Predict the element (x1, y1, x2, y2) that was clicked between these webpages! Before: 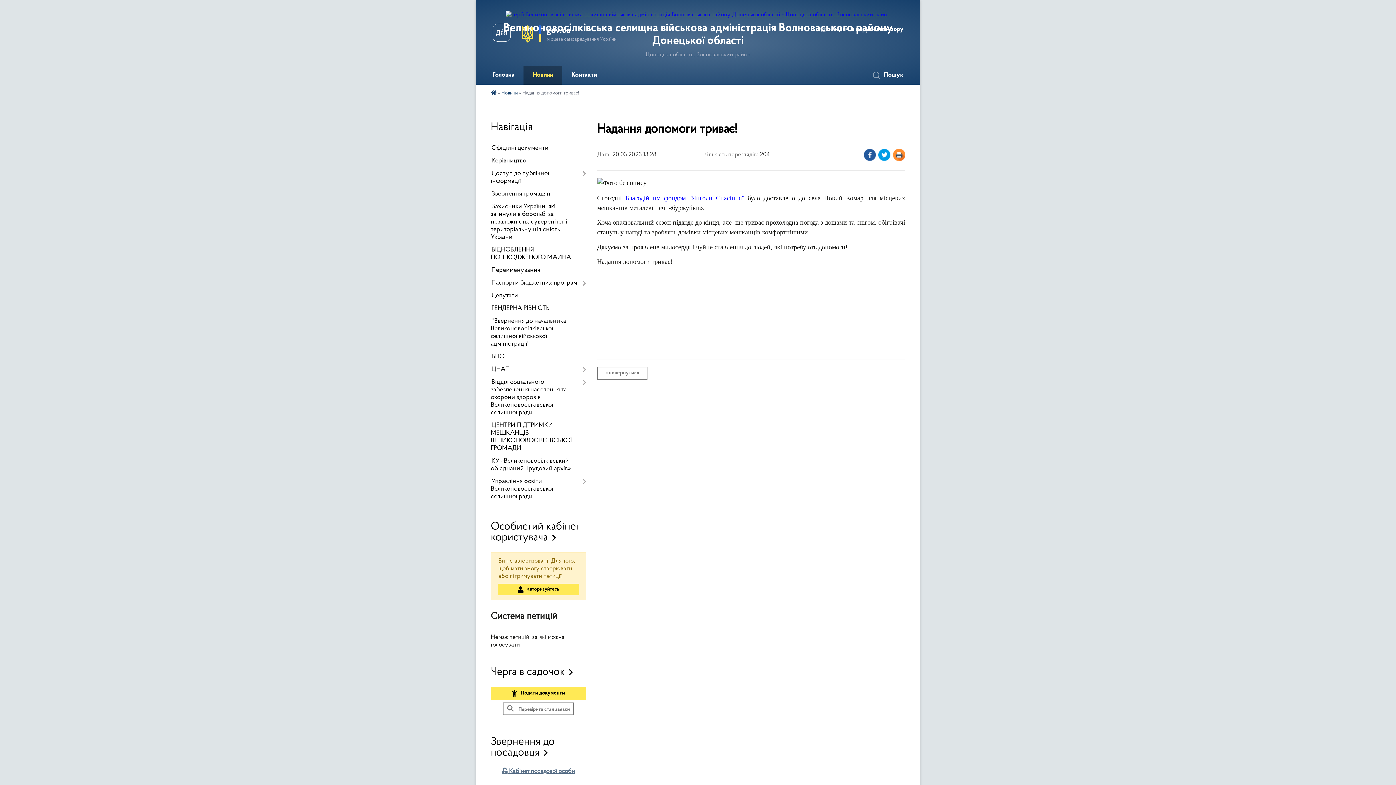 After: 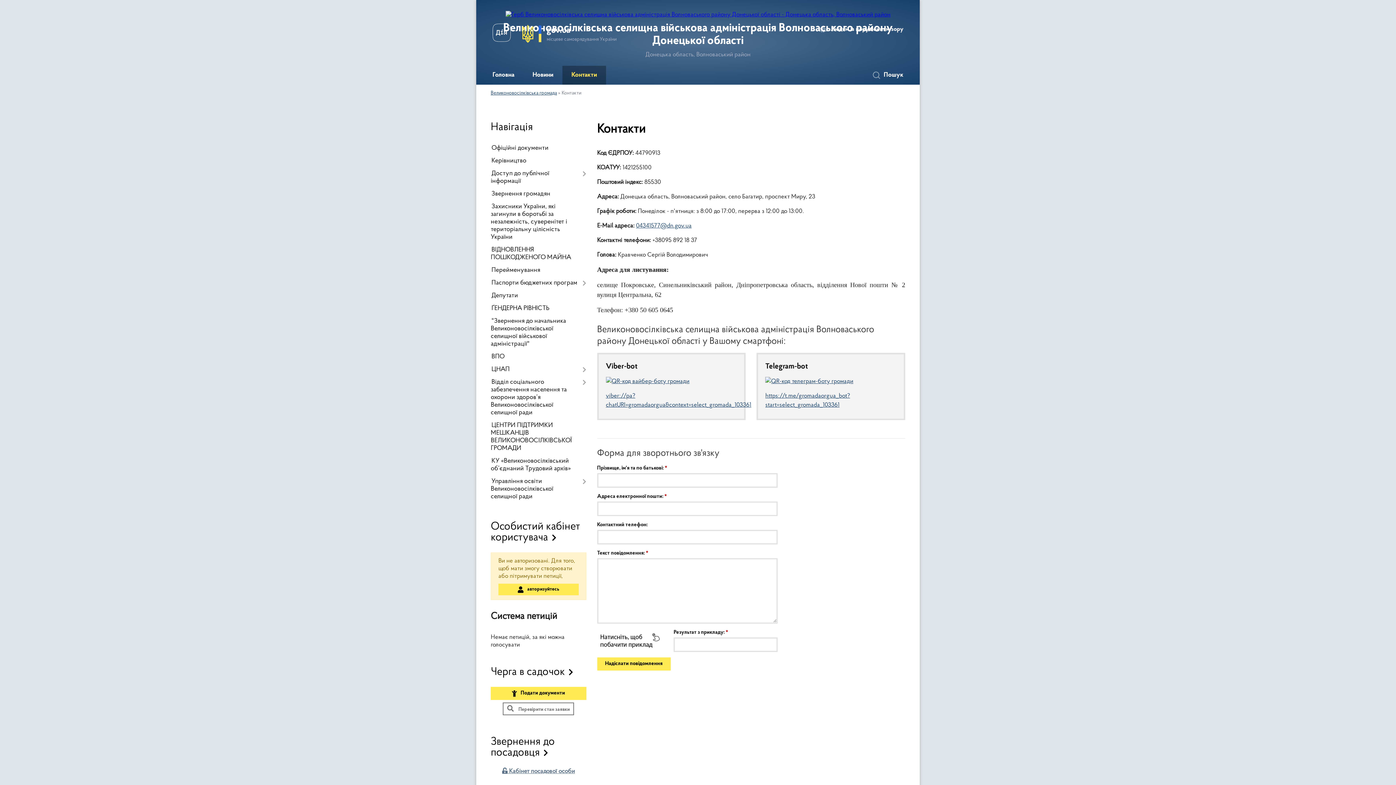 Action: label: Контакти bbox: (562, 65, 606, 84)